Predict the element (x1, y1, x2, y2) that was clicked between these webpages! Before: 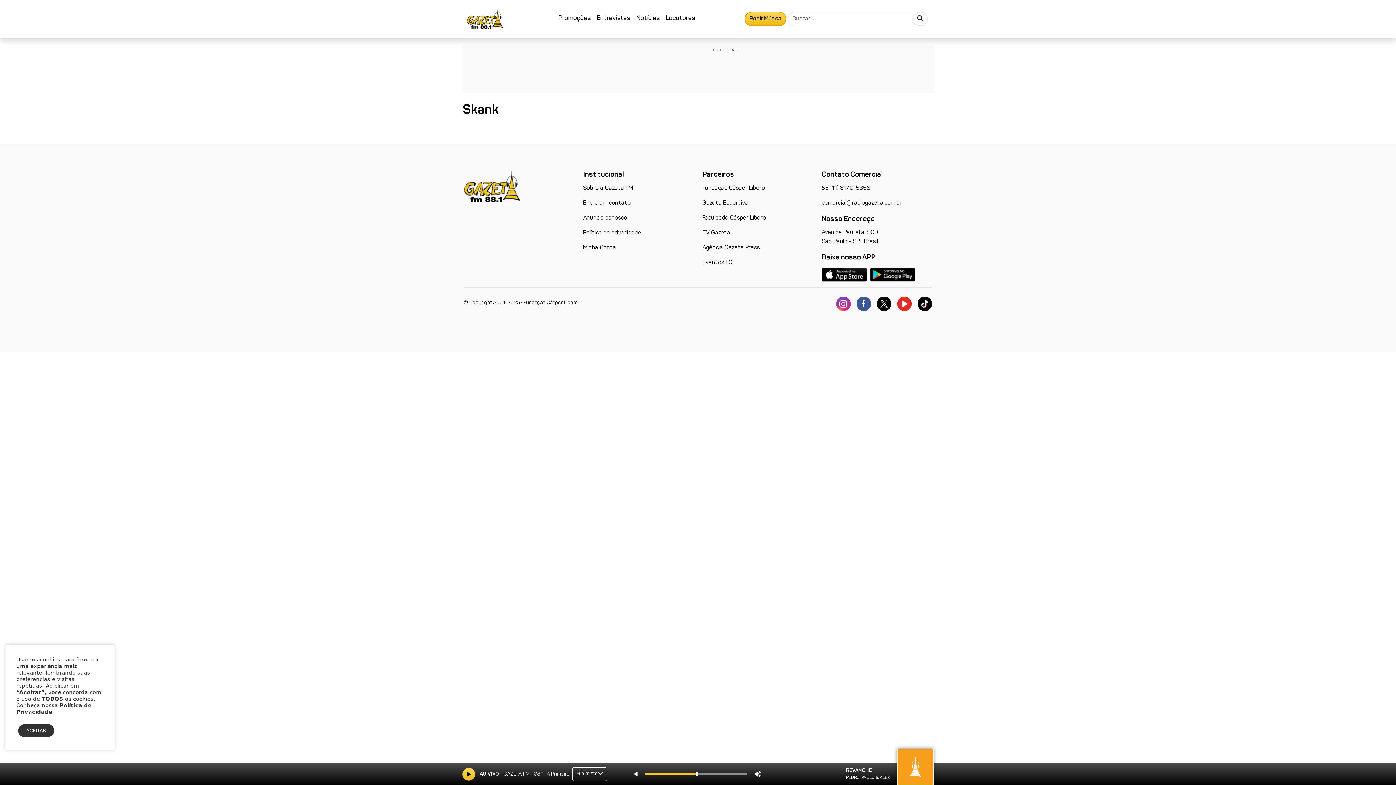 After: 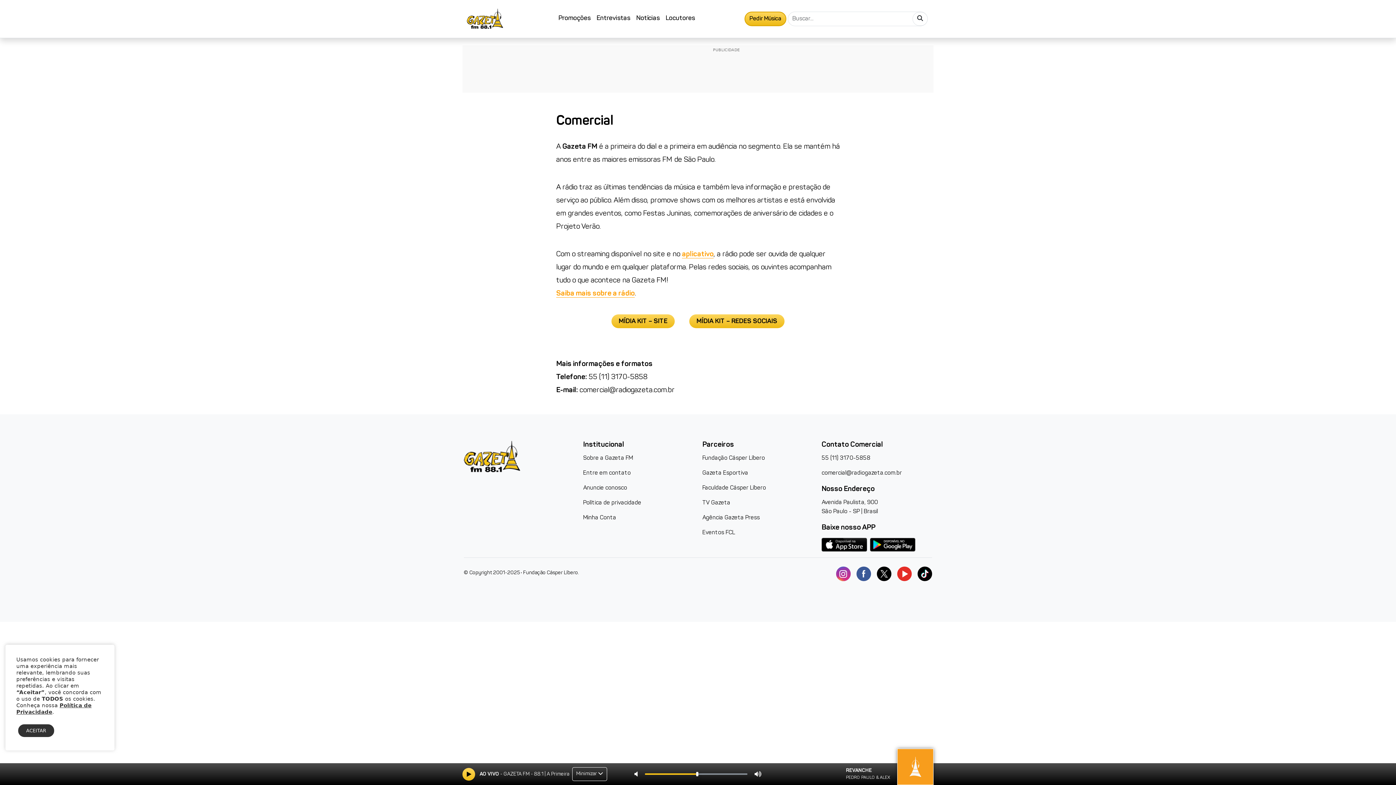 Action: label: Anuncie conosco bbox: (583, 215, 627, 221)